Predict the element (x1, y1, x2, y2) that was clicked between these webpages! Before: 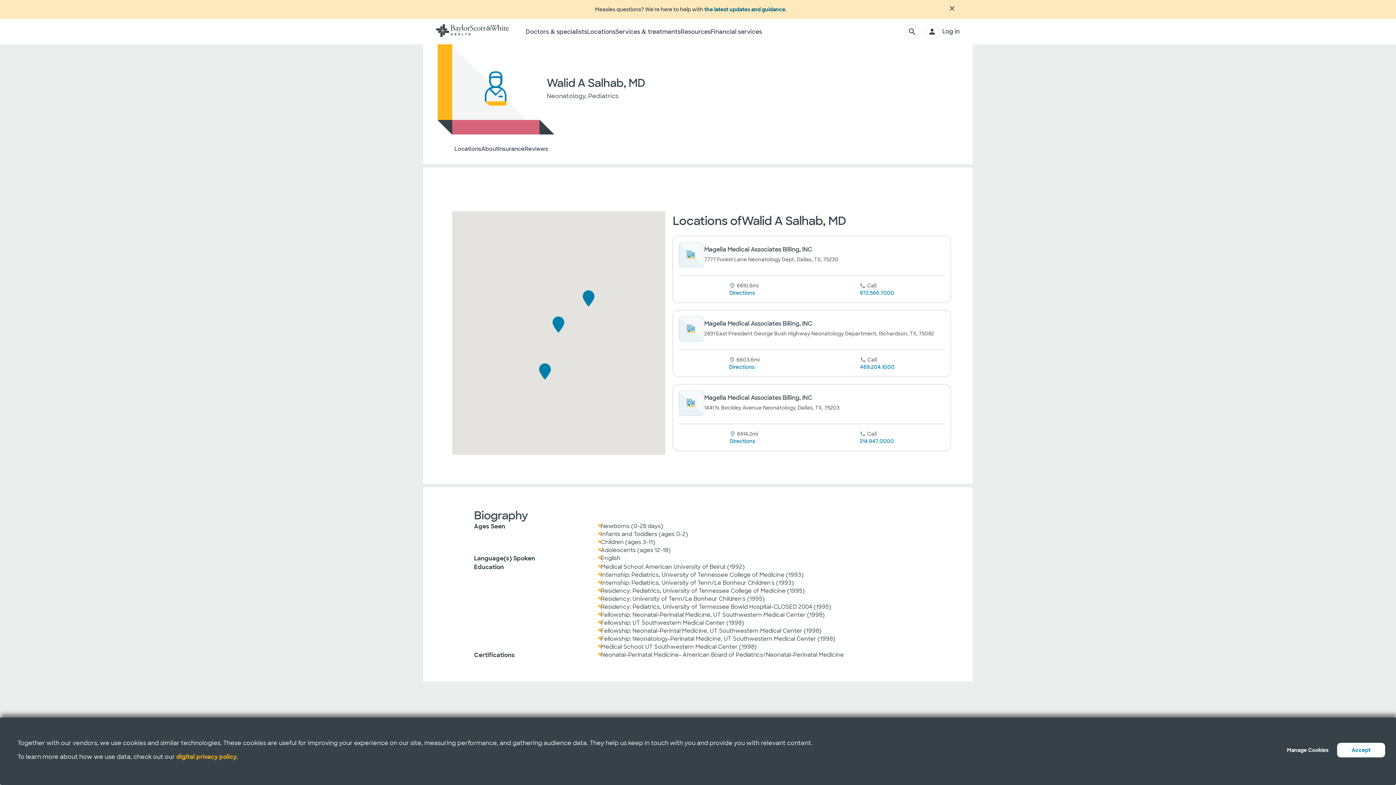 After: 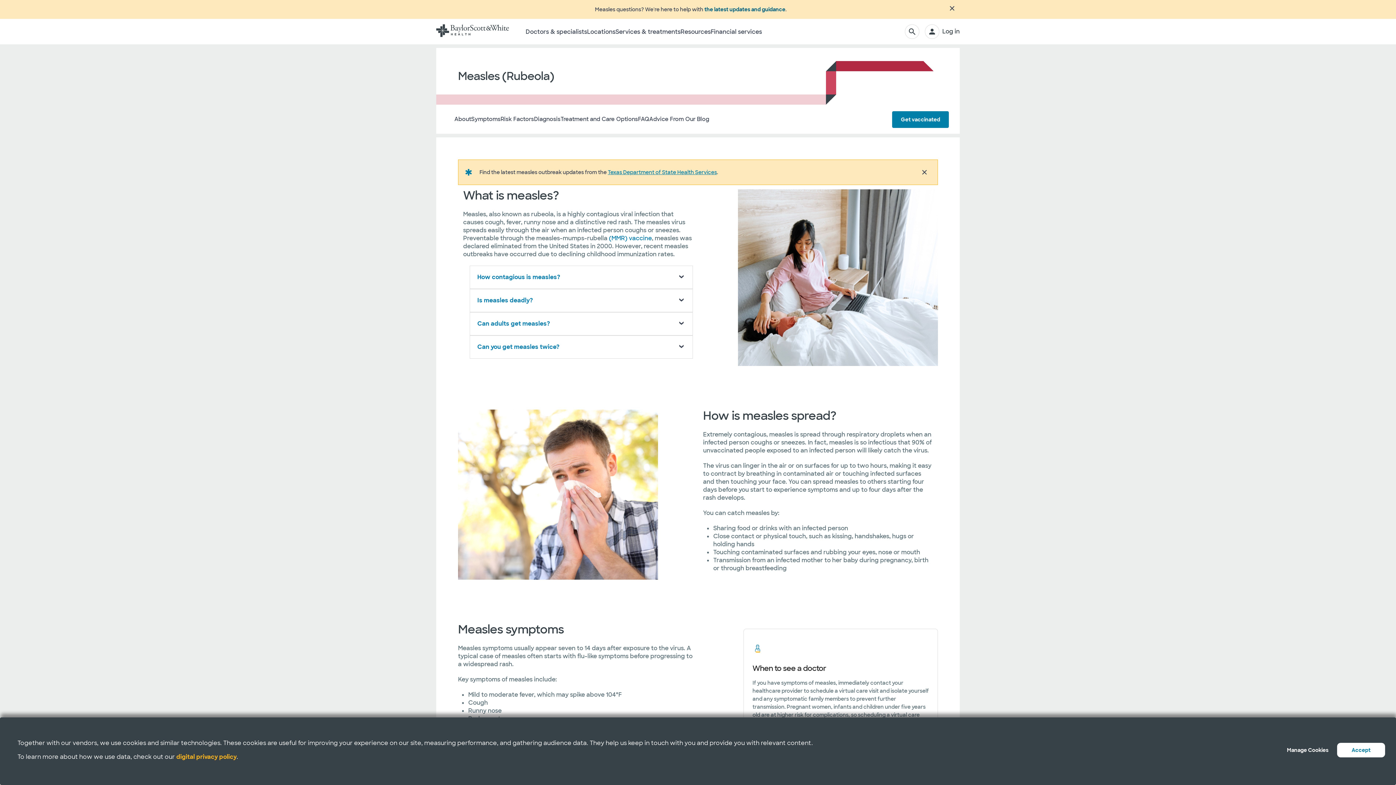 Action: label: the latest updates and guidance bbox: (704, 6, 785, 12)